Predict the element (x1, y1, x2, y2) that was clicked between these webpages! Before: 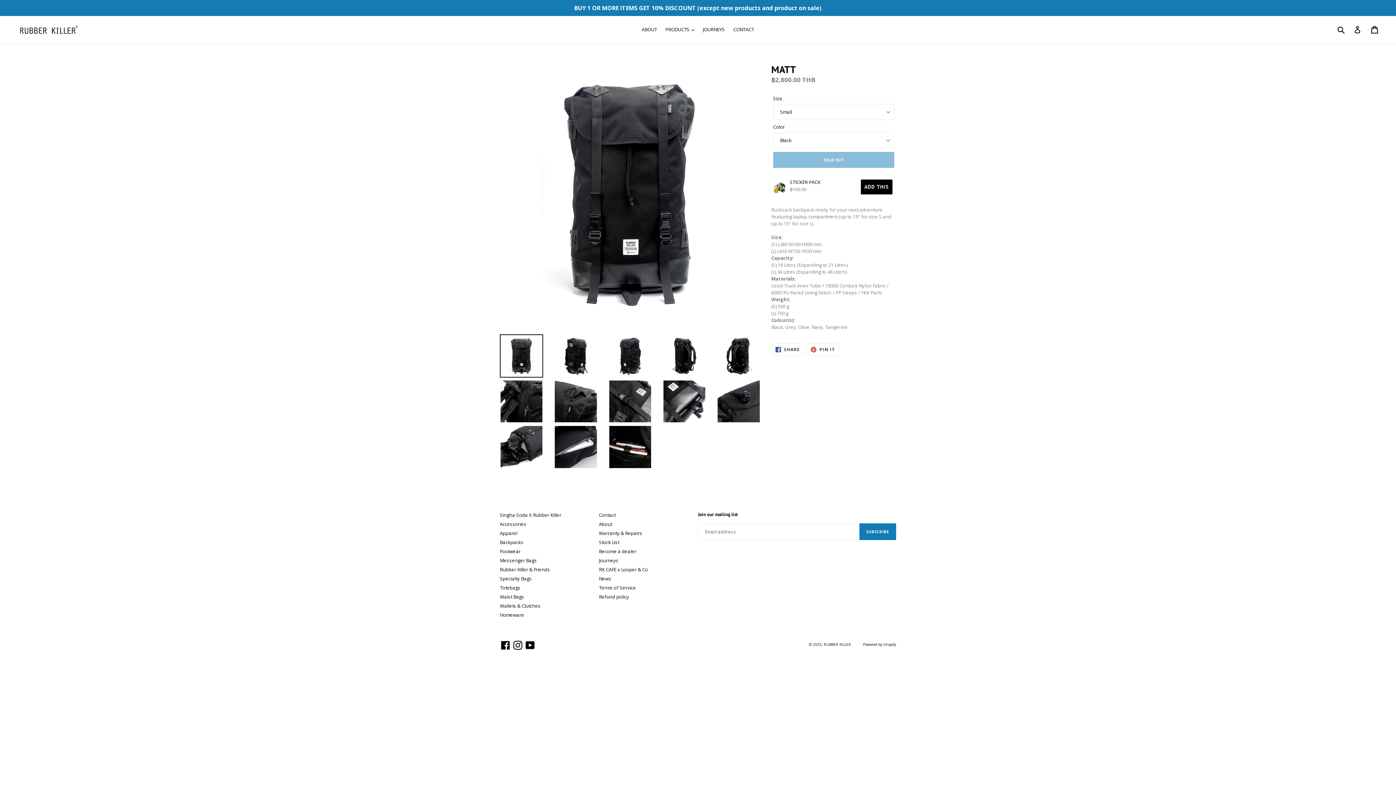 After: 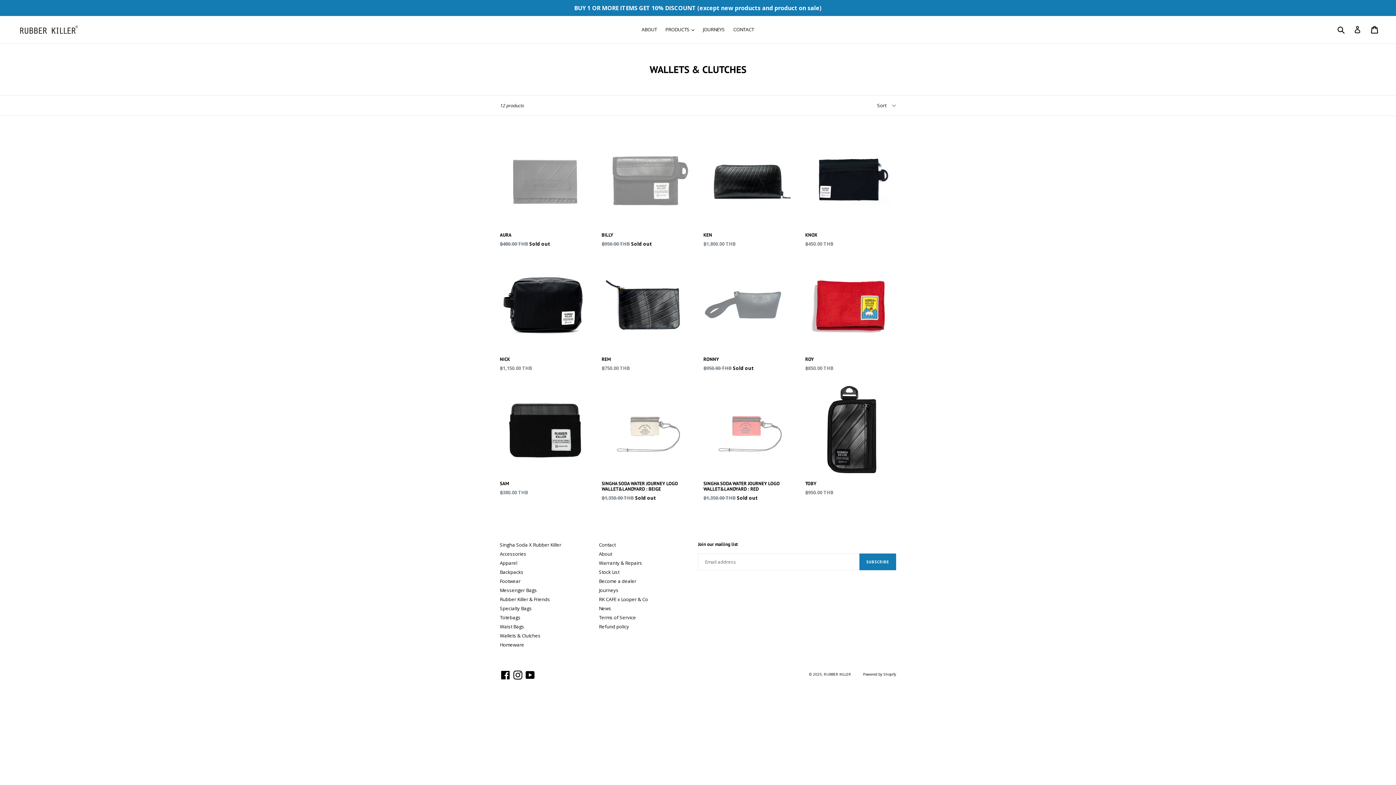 Action: label: Wallets & Clutches bbox: (500, 602, 540, 609)